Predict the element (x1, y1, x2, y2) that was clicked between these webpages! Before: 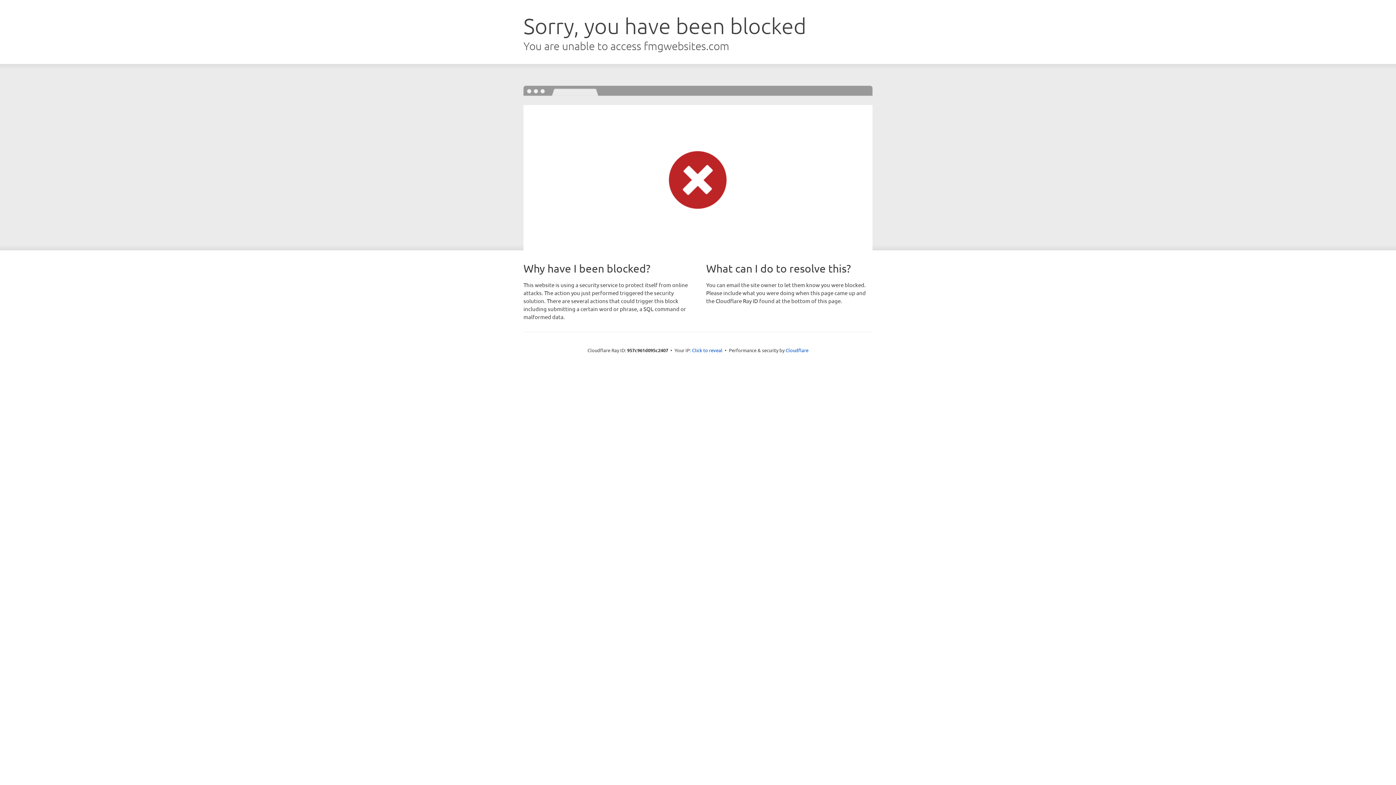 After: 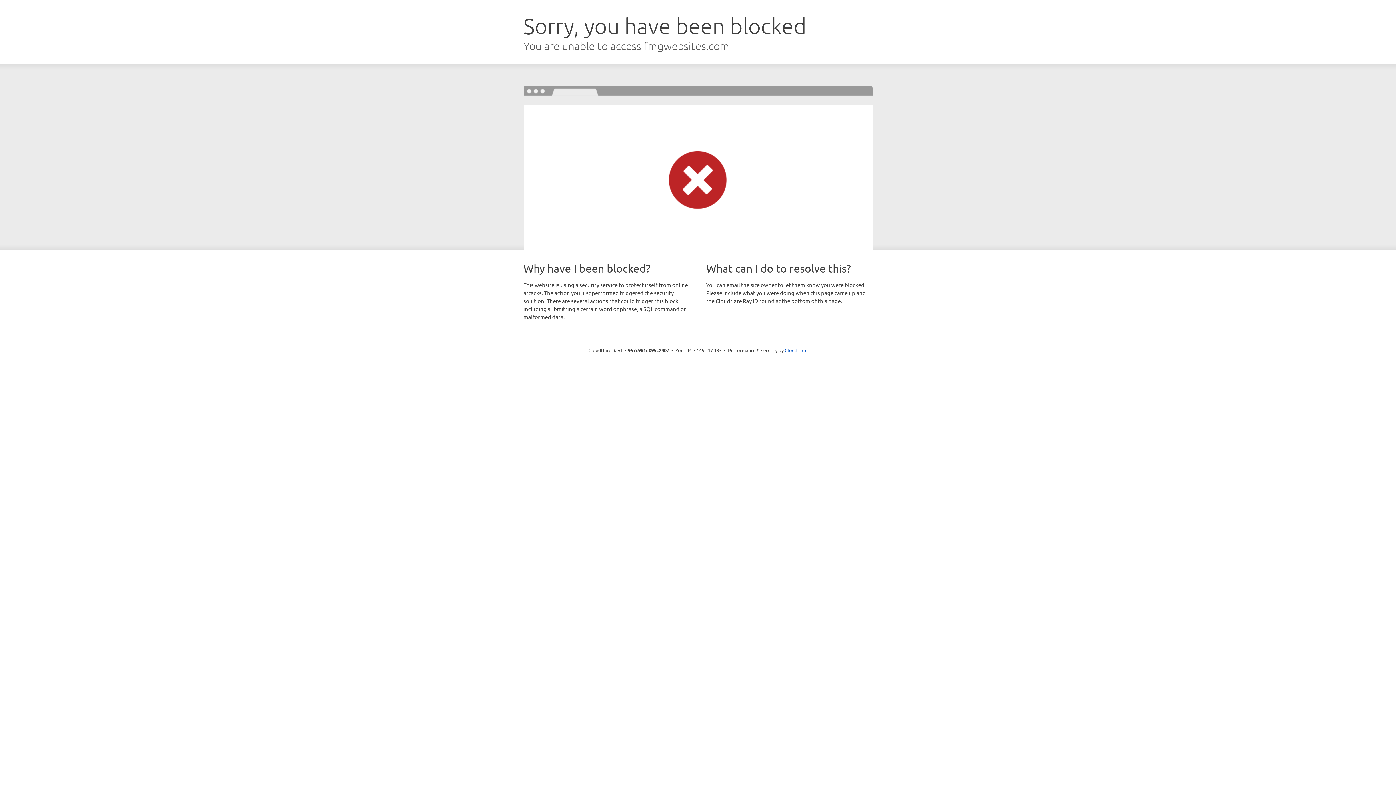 Action: bbox: (692, 346, 722, 353) label: Click to reveal